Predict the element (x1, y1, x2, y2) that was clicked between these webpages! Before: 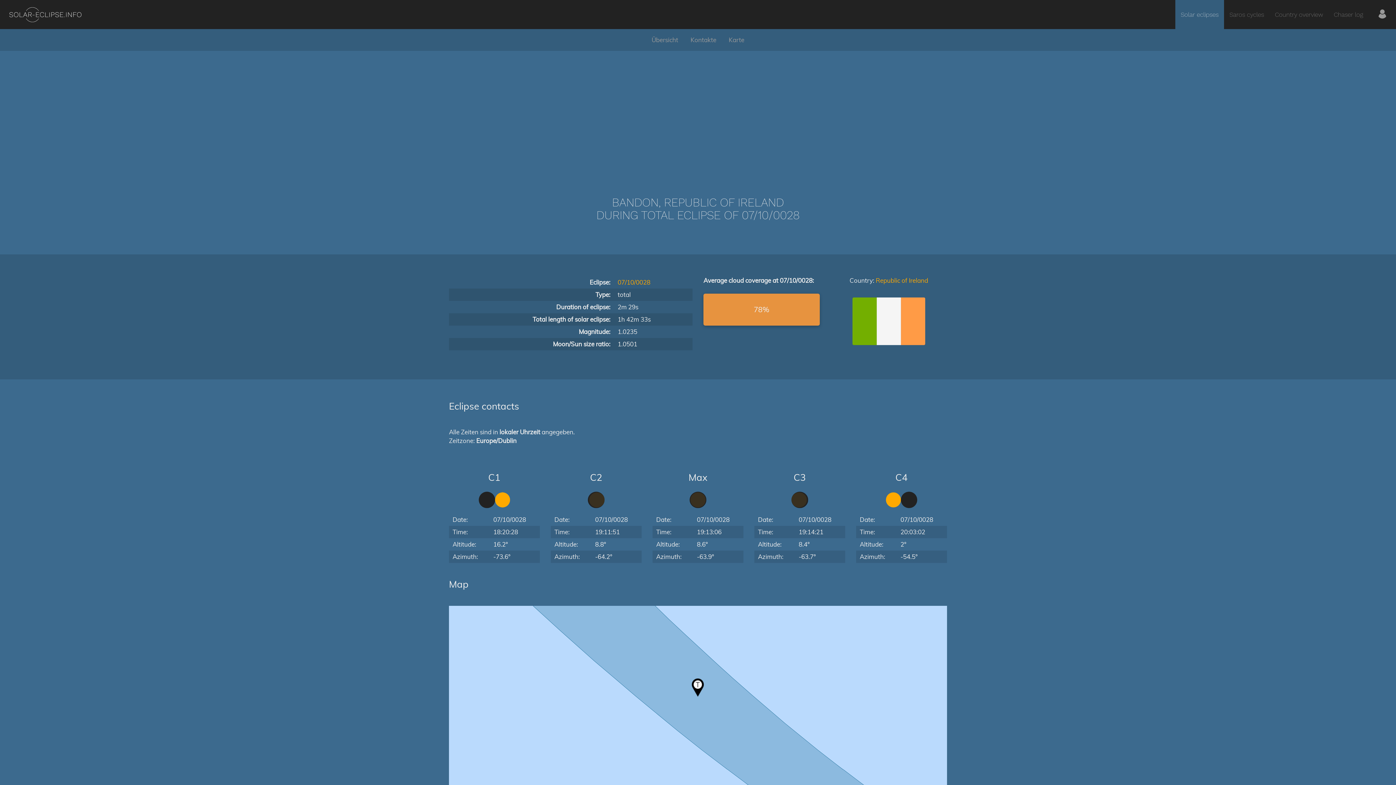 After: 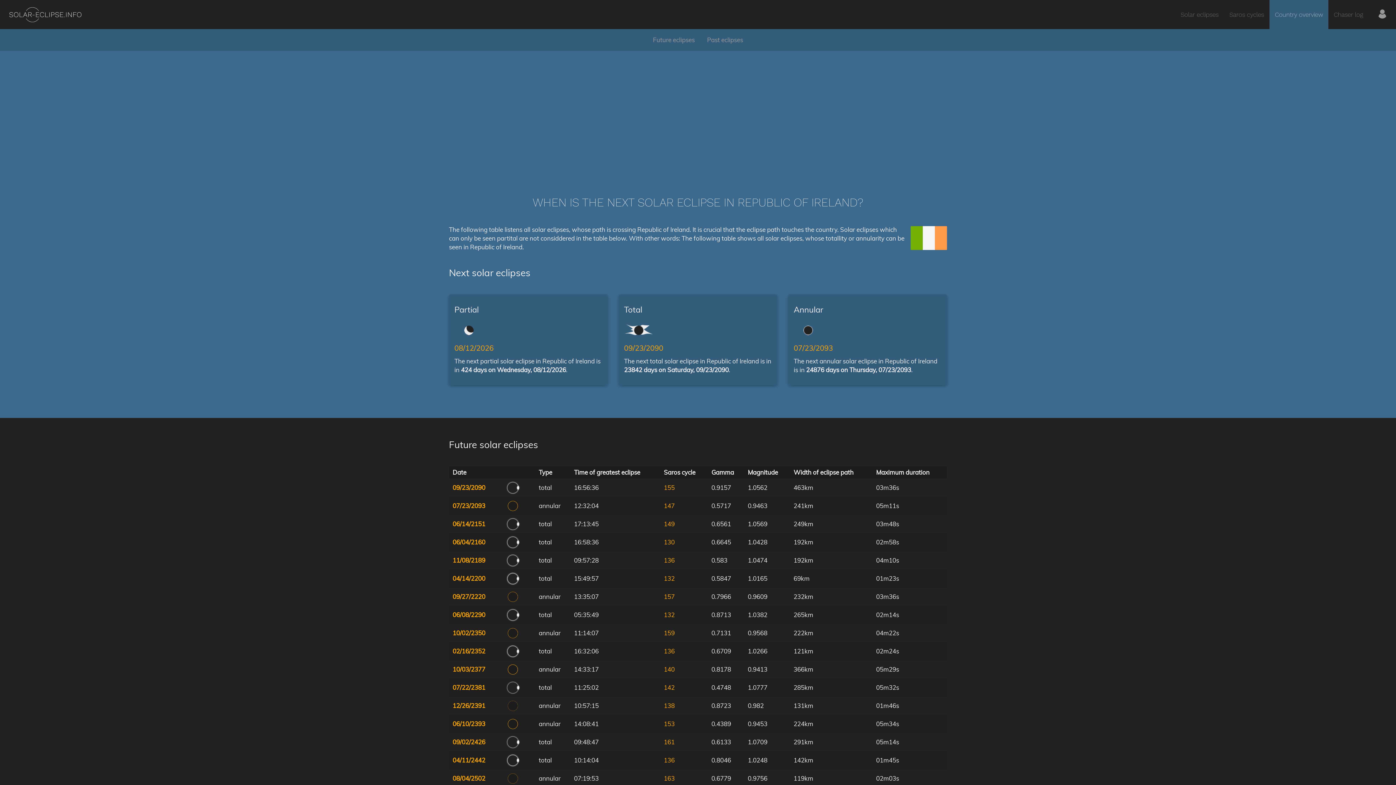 Action: bbox: (852, 276, 928, 324) label: Republic of Ireland
